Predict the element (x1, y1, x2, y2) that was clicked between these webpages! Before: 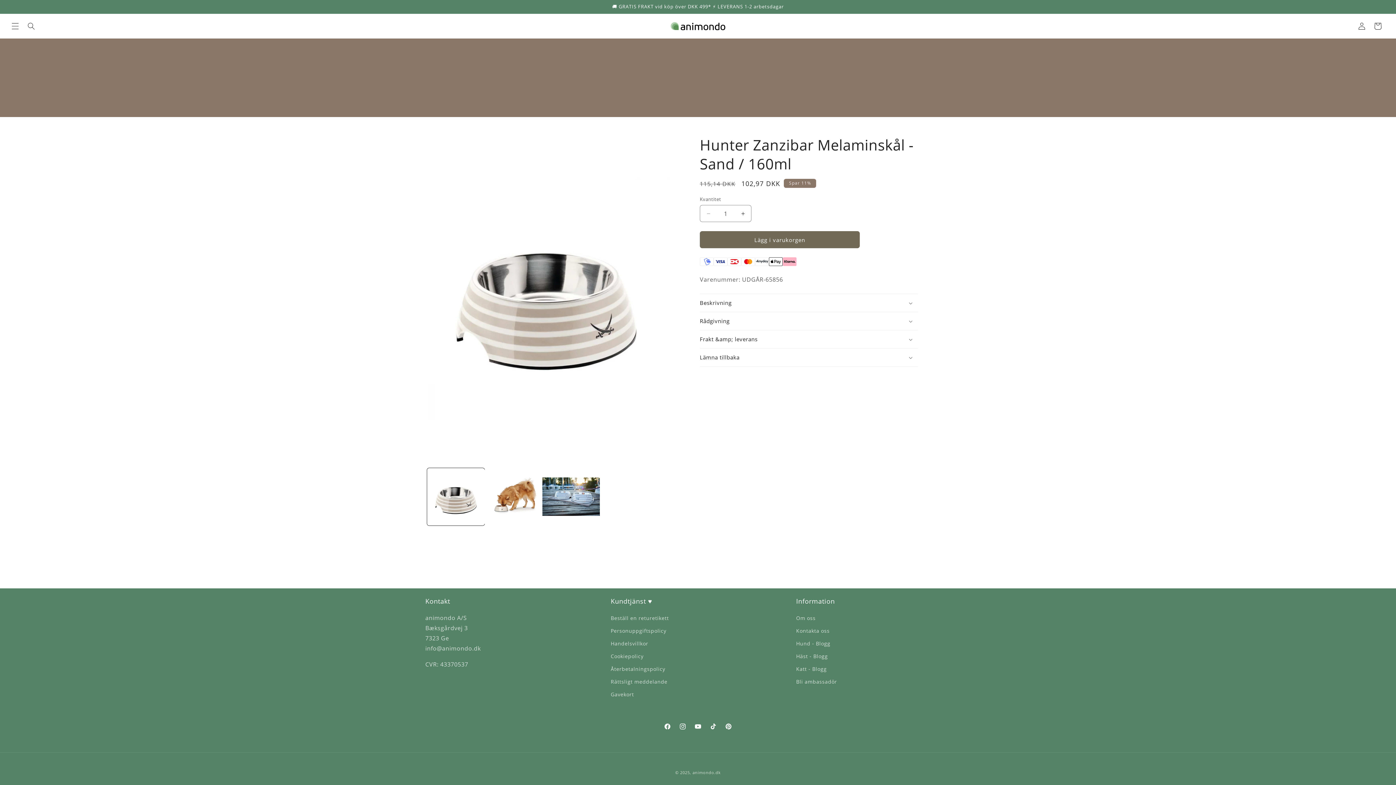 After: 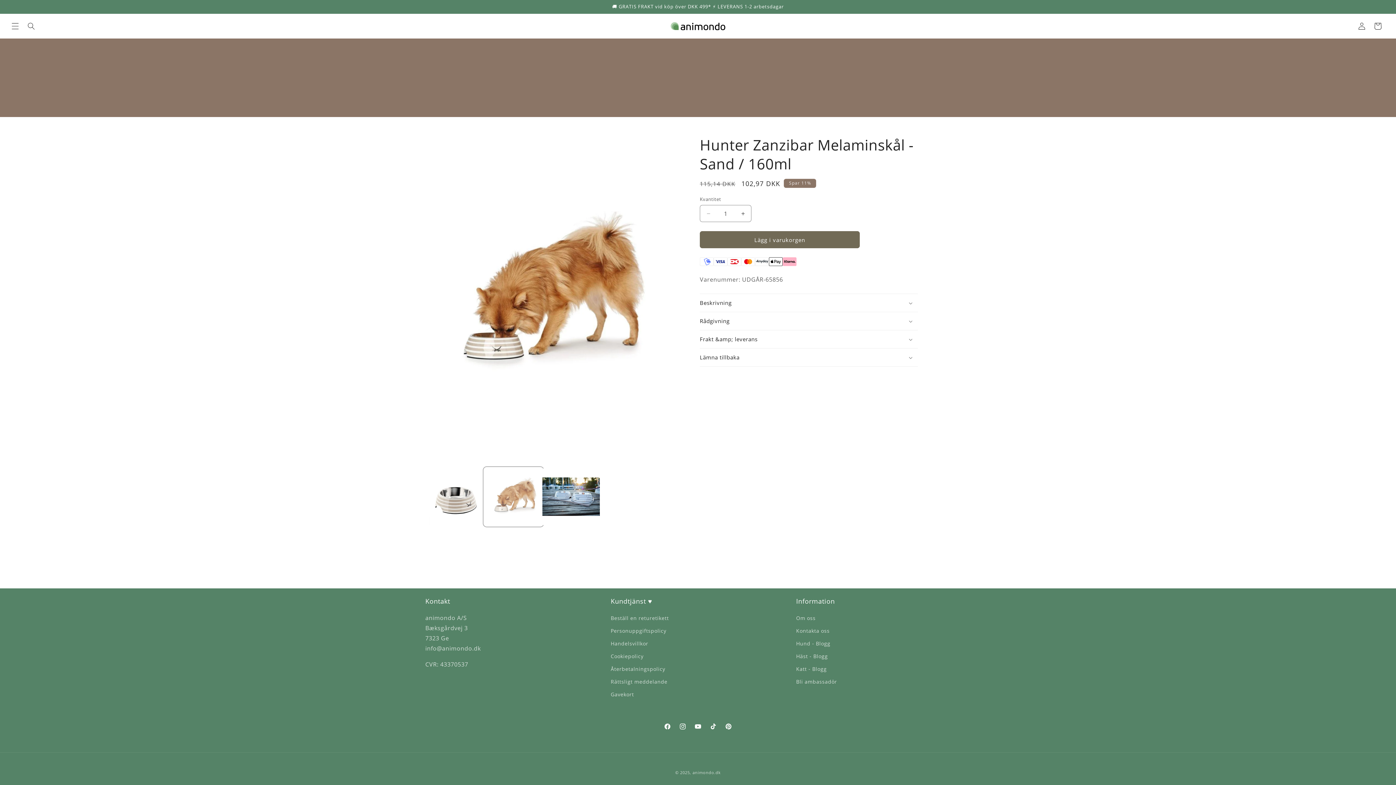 Action: label: Ladda bilden 2 i gallerivisning bbox: (484, 468, 542, 525)